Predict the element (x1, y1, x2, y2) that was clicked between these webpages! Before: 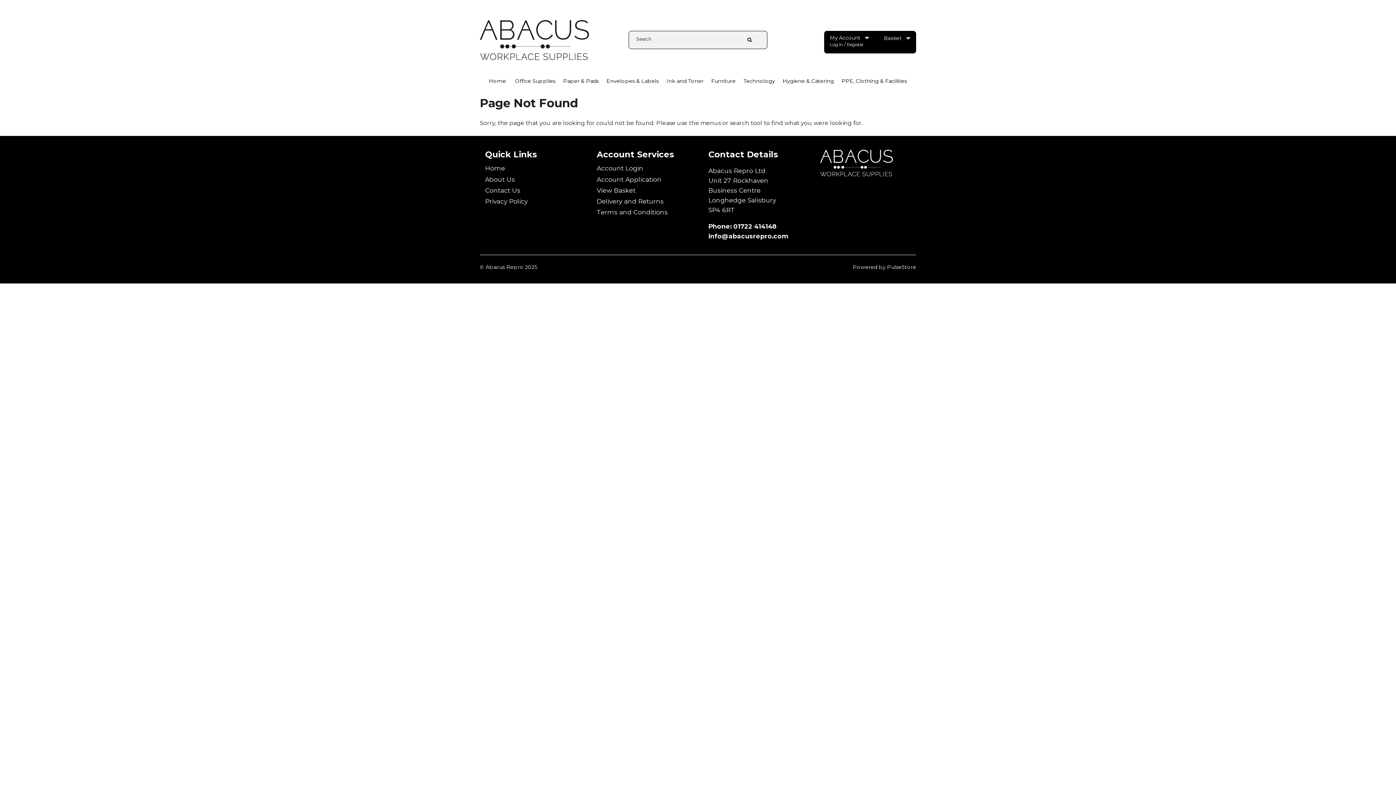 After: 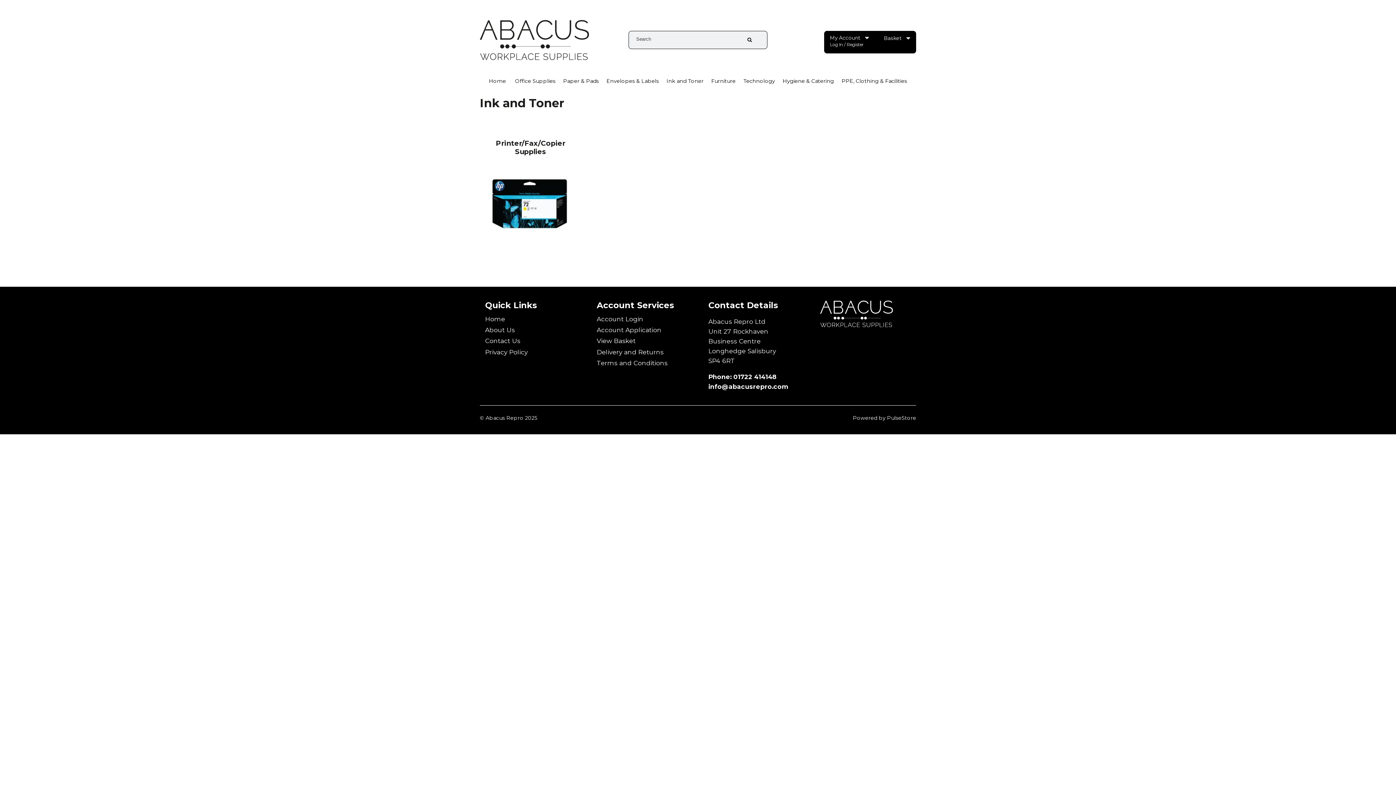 Action: label: Ink and Toner bbox: (663, 77, 707, 84)